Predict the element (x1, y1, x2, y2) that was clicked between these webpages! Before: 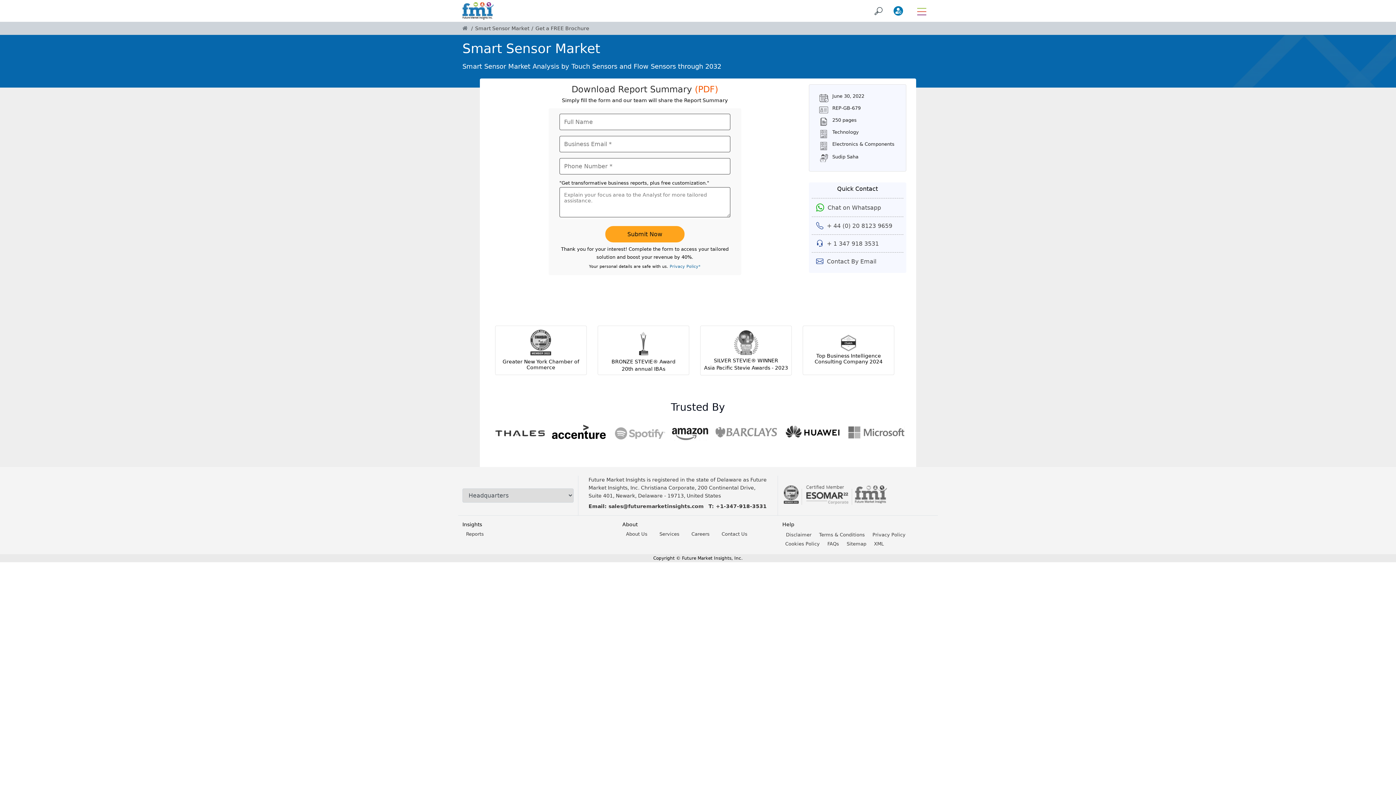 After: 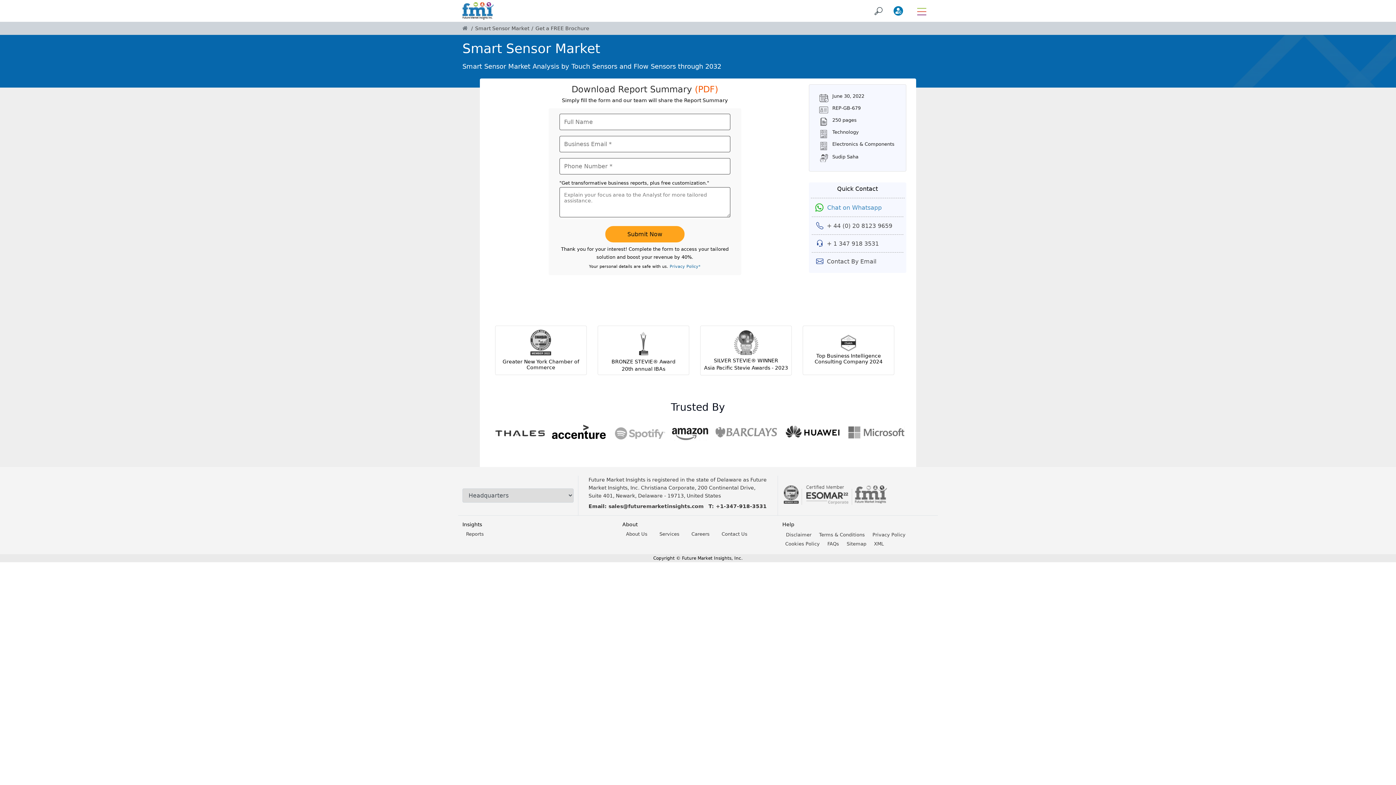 Action: bbox: (811, 198, 903, 216) label: Chat on Whatsapp